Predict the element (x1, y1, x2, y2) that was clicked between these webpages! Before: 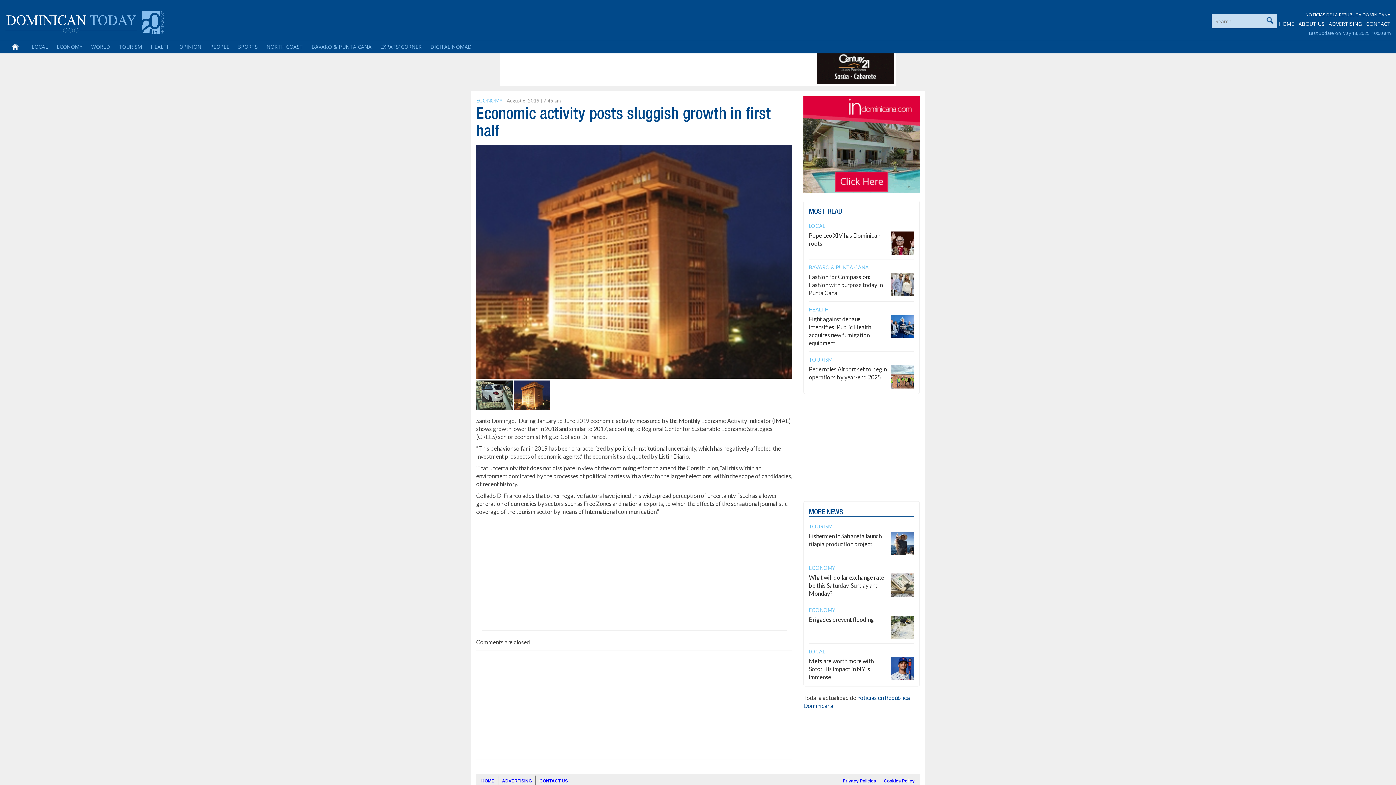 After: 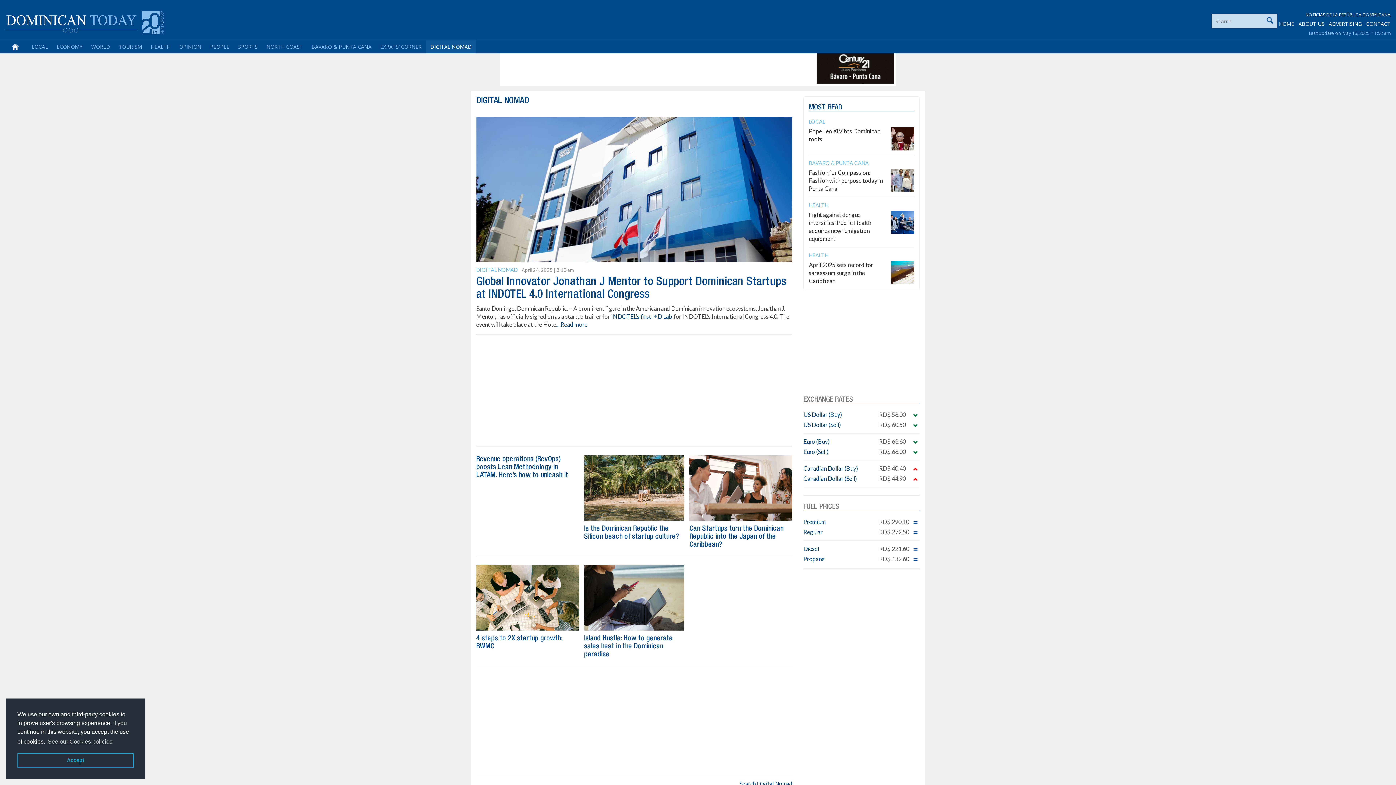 Action: label: DIGITAL NOMAD bbox: (426, 40, 476, 53)